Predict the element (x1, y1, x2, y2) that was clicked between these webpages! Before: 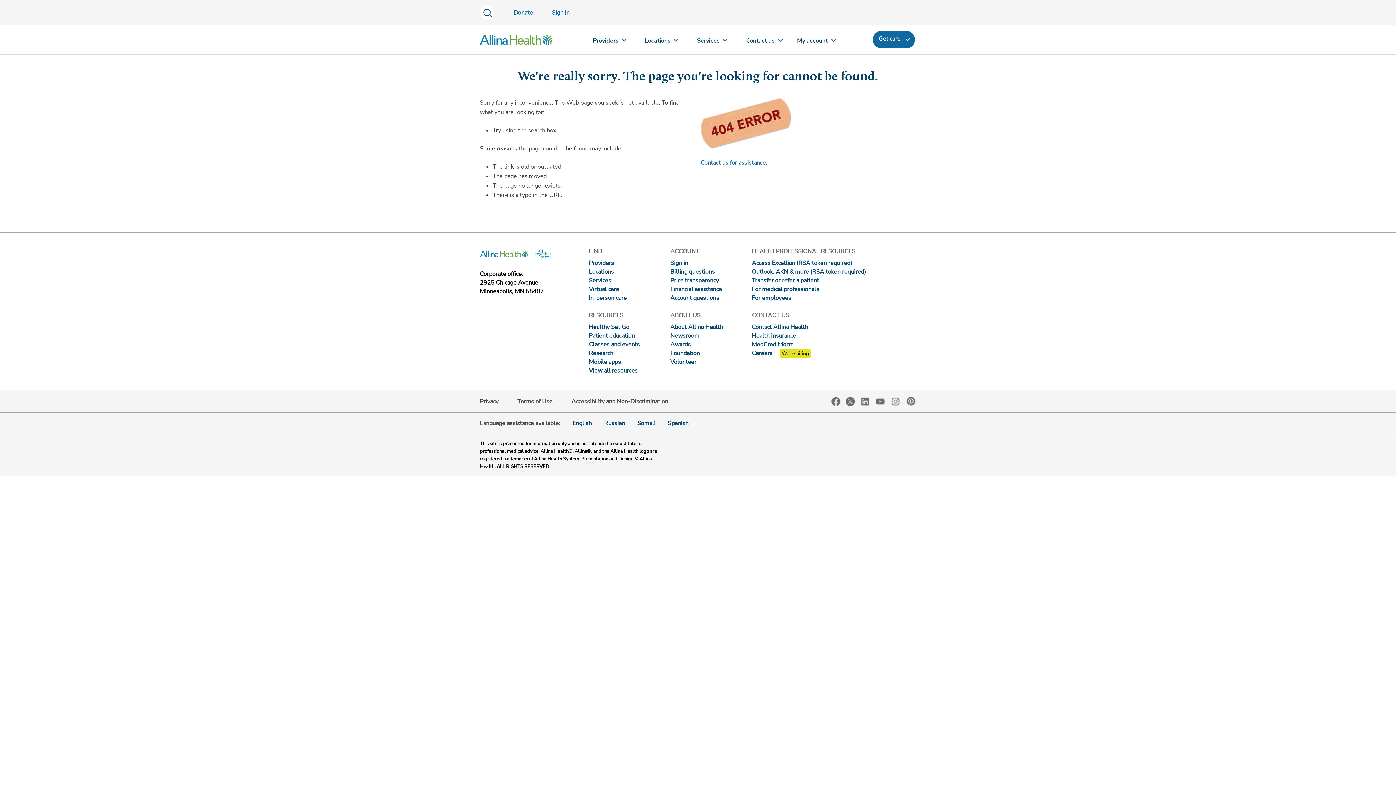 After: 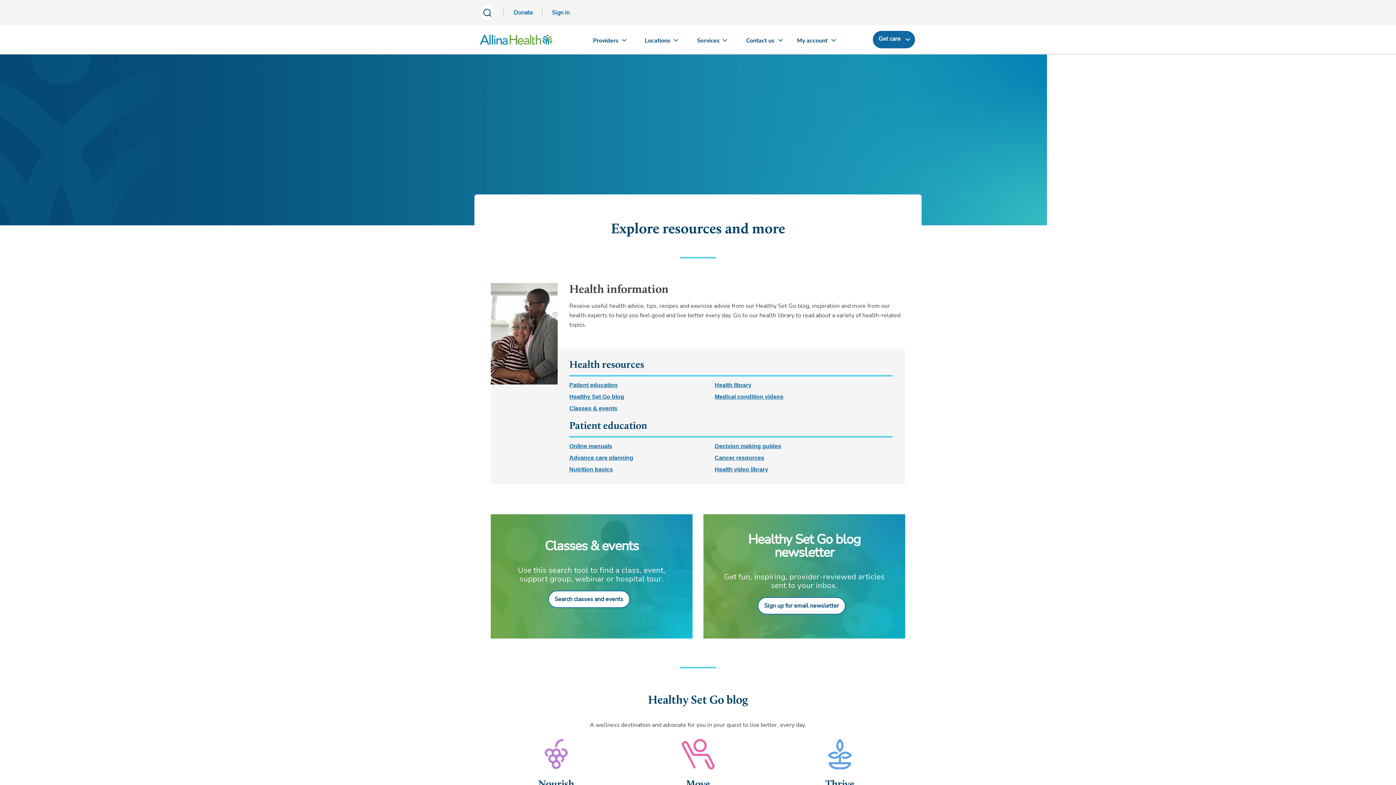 Action: label: View all resources bbox: (589, 366, 637, 374)